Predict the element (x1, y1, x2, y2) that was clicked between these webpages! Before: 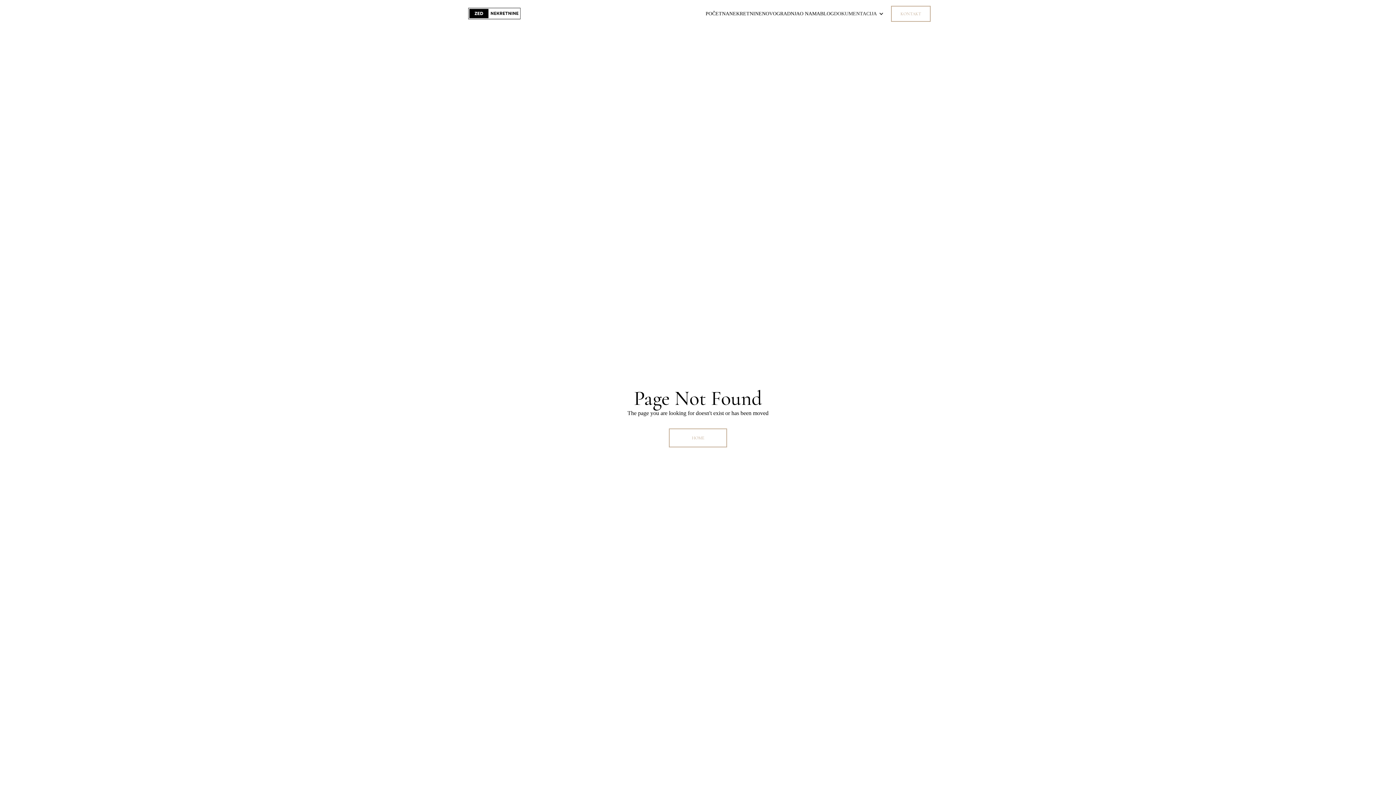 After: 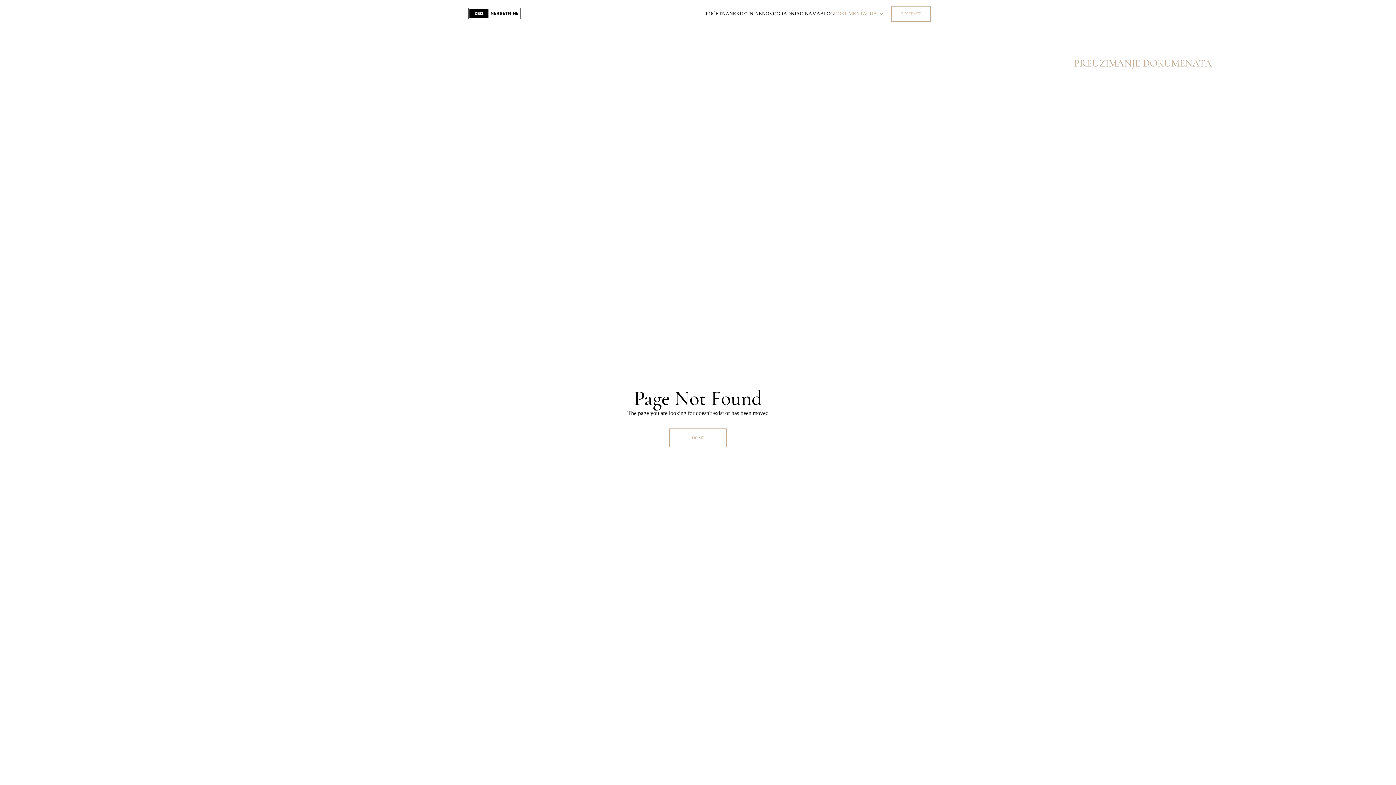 Action: label: DOKUMENTACIJA bbox: (834, 2, 891, 24)